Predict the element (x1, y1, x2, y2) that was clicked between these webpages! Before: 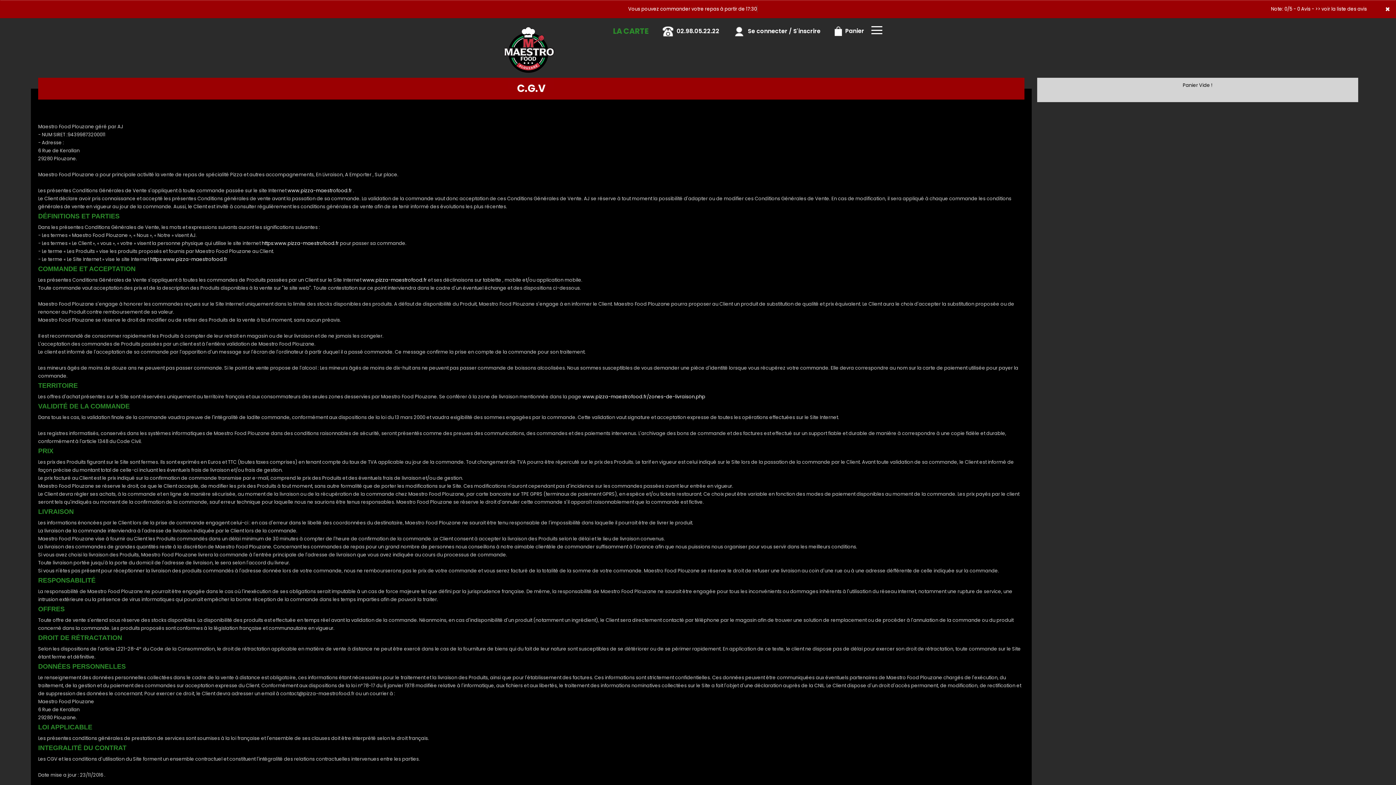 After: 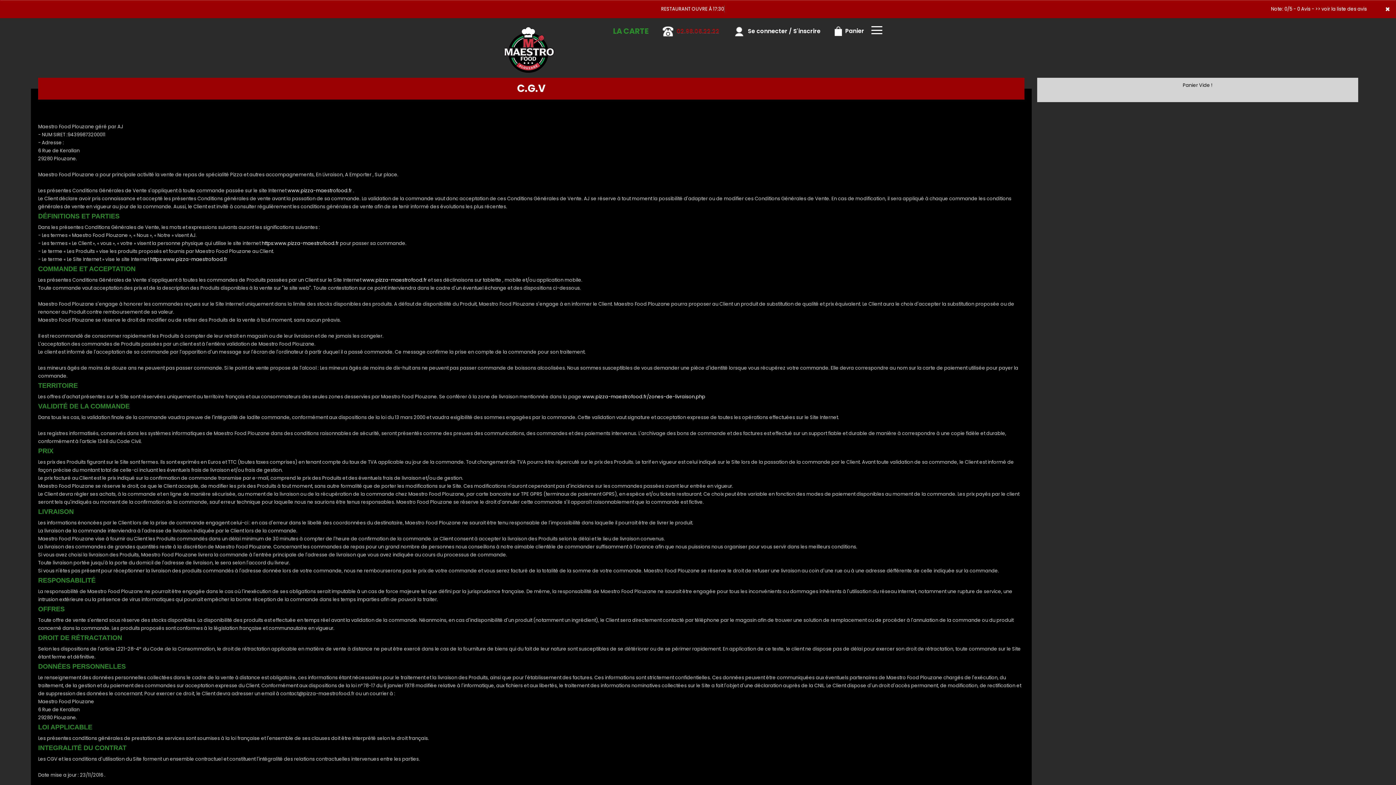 Action: label:  02.98.05.22.22 bbox: (655, 32, 725, 56)